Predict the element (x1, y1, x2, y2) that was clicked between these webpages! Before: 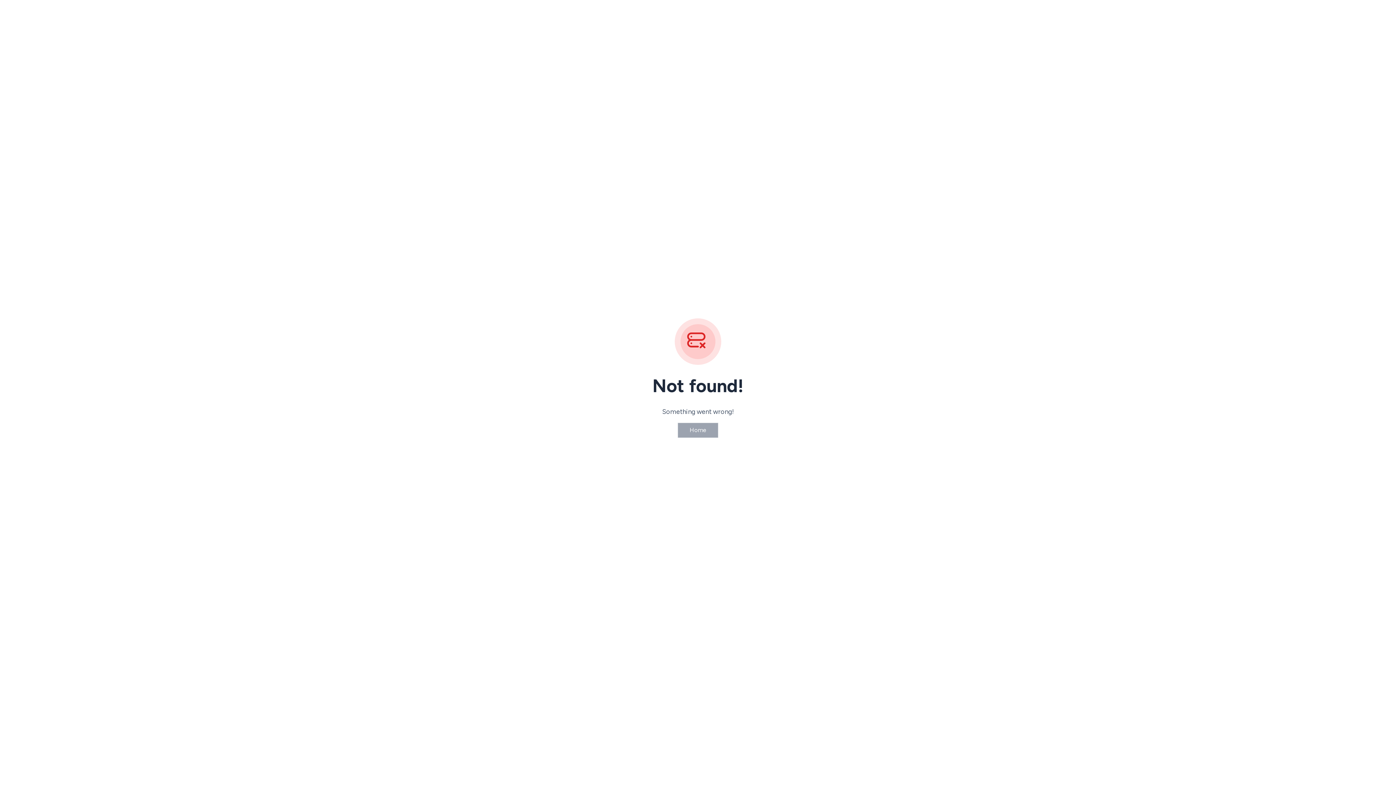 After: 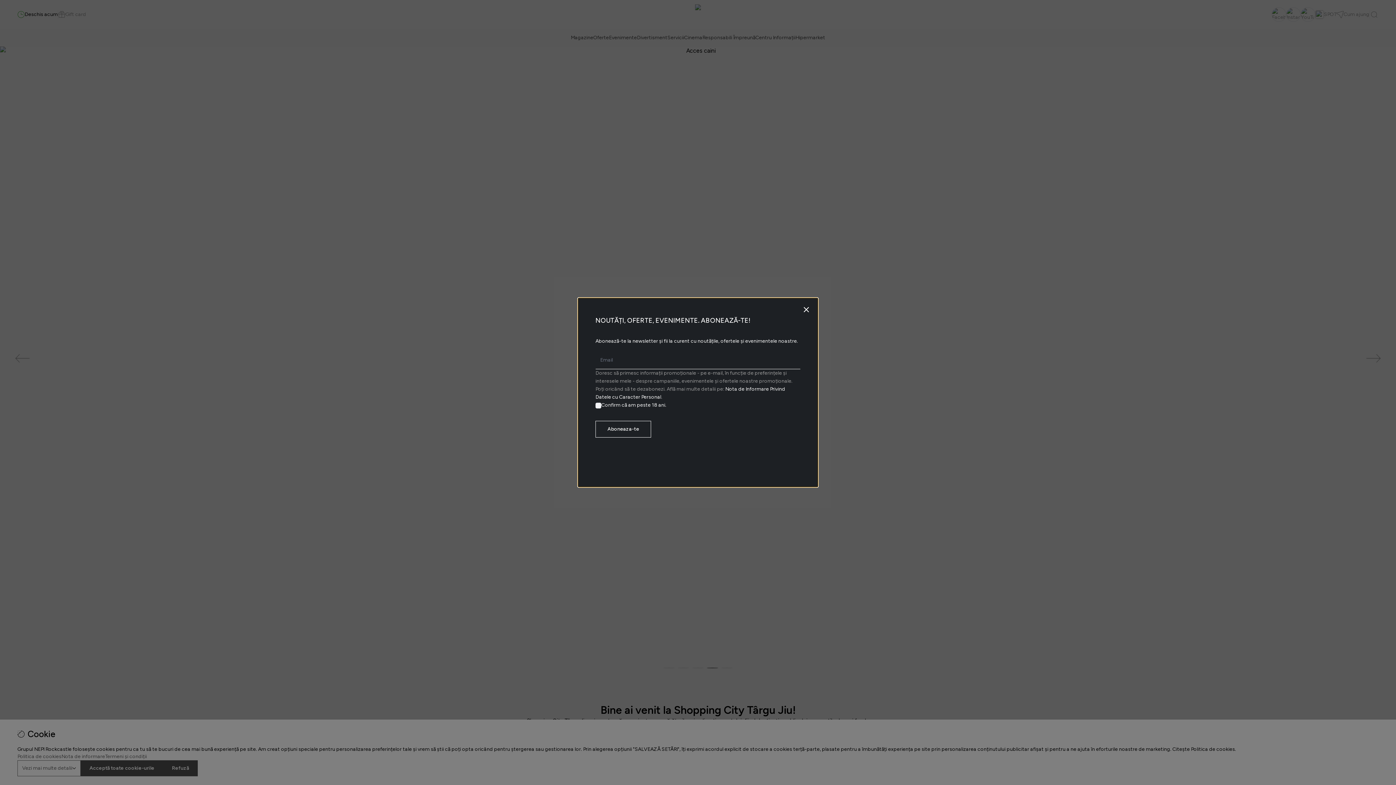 Action: label: Home bbox: (677, 422, 718, 438)